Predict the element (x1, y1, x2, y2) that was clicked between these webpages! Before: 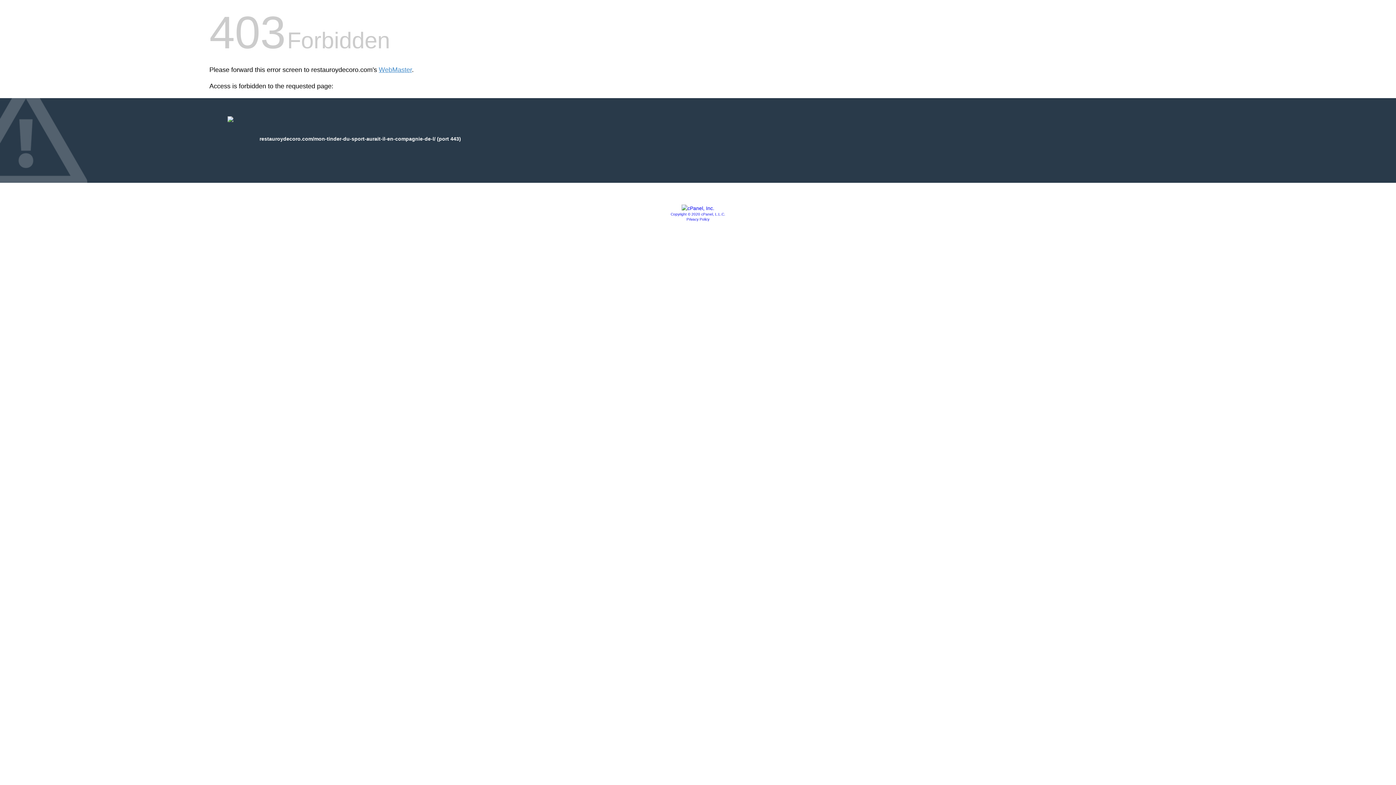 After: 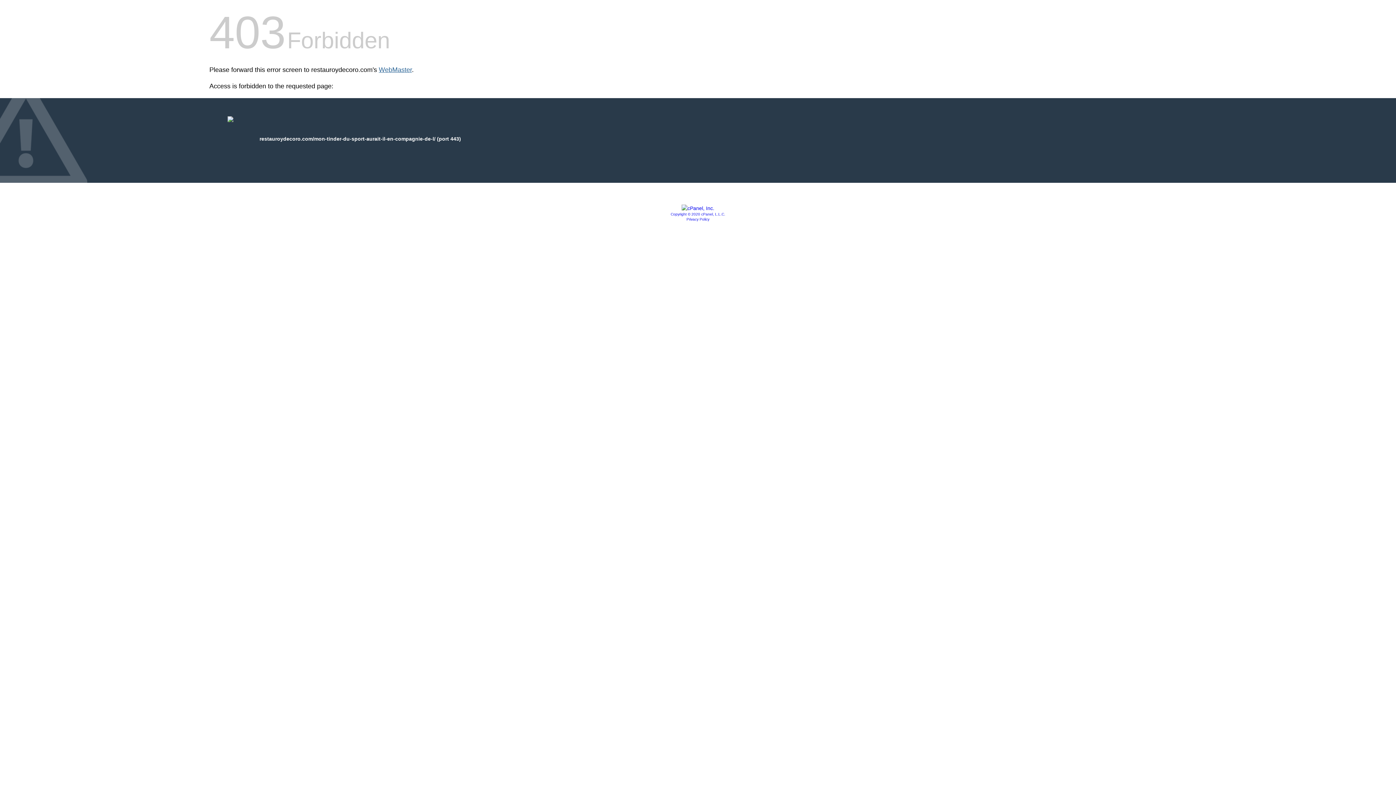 Action: bbox: (378, 66, 412, 73) label: WebMaster